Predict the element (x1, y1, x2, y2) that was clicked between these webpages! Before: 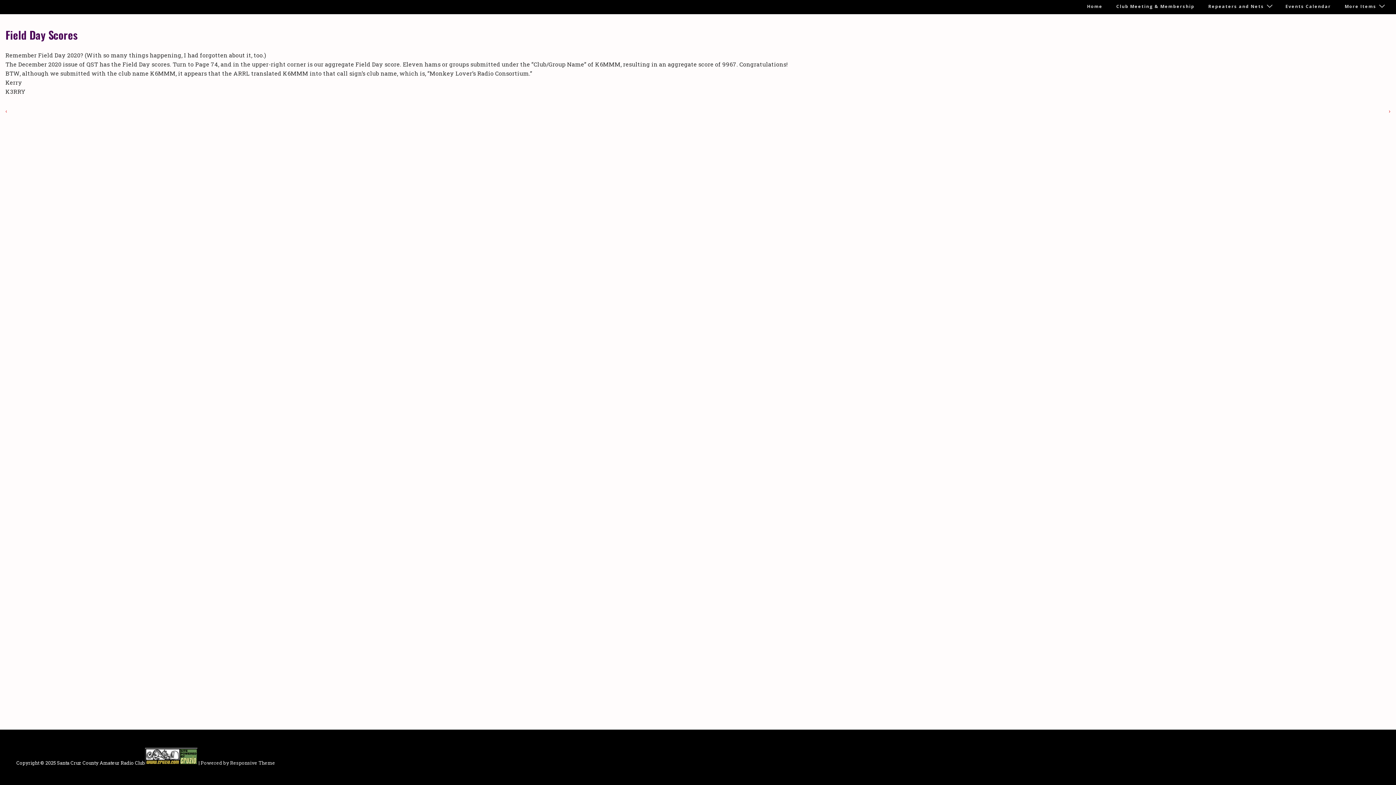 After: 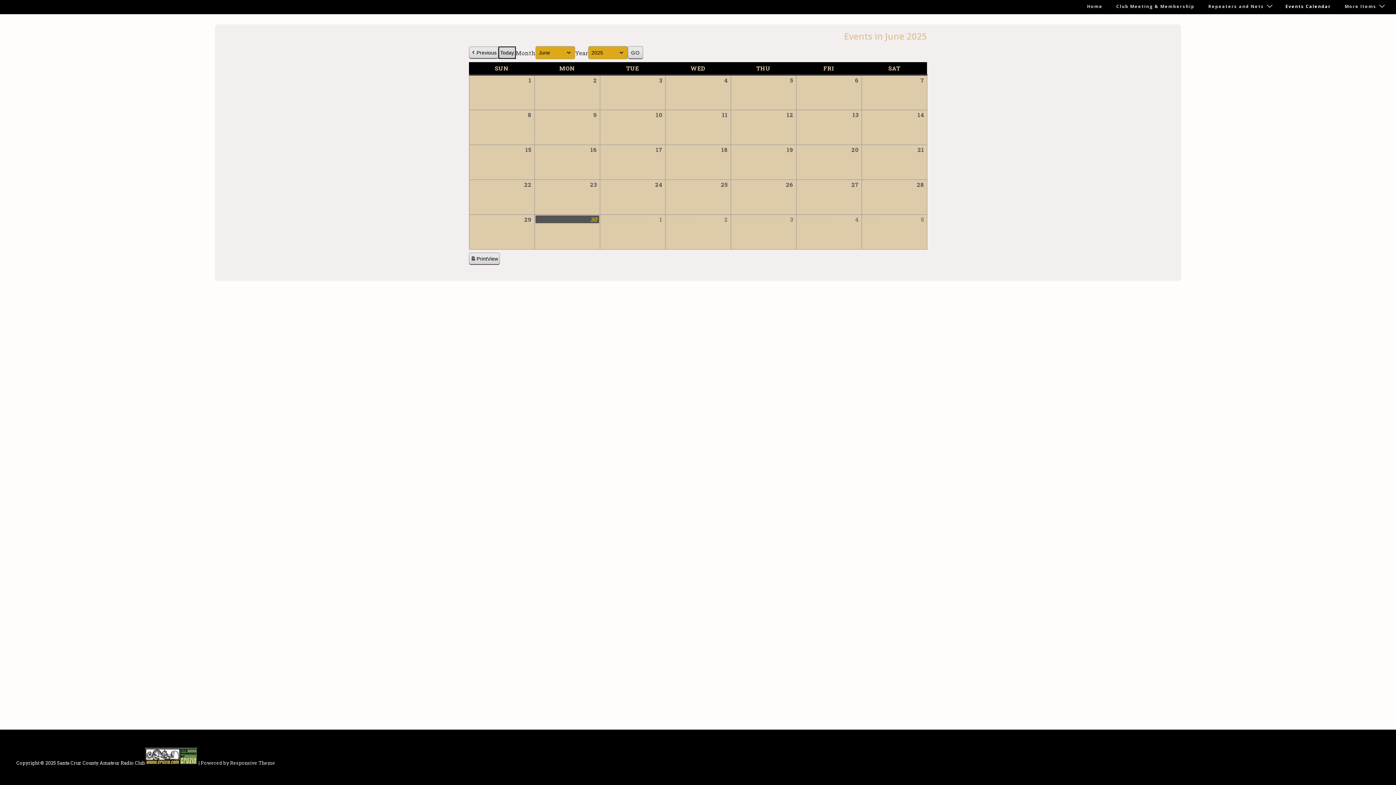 Action: bbox: (1279, 0, 1337, 13) label: Events Calendar